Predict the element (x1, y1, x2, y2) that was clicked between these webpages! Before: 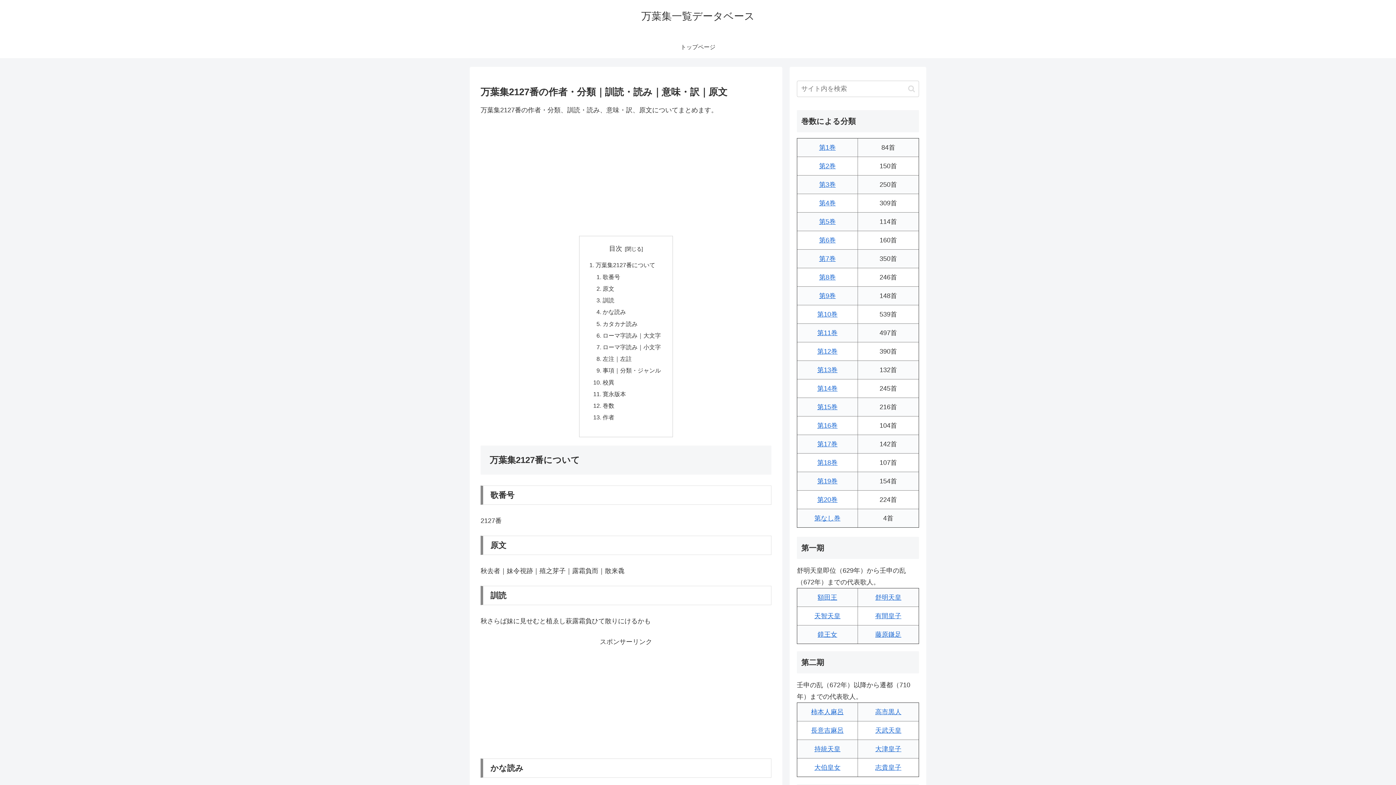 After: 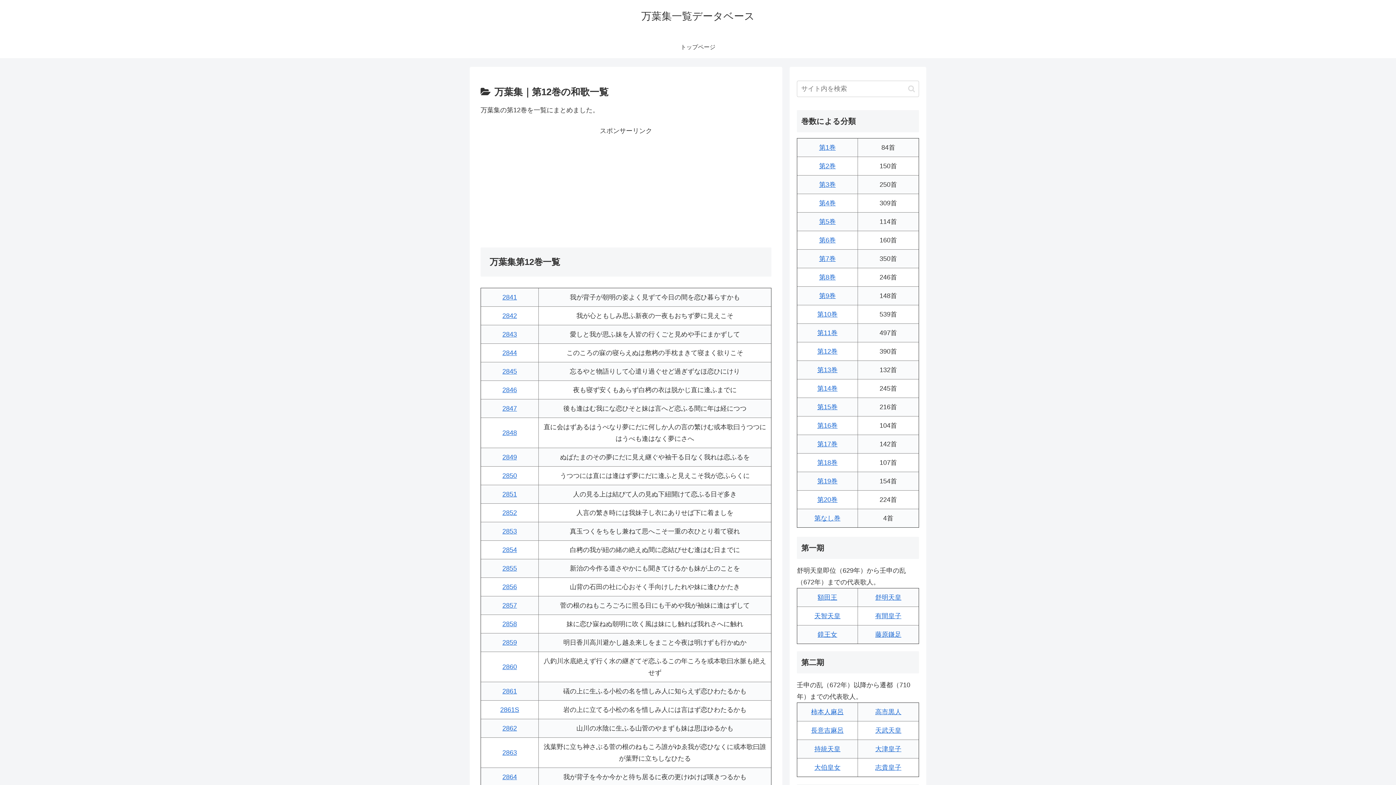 Action: bbox: (817, 348, 837, 355) label: 第12巻